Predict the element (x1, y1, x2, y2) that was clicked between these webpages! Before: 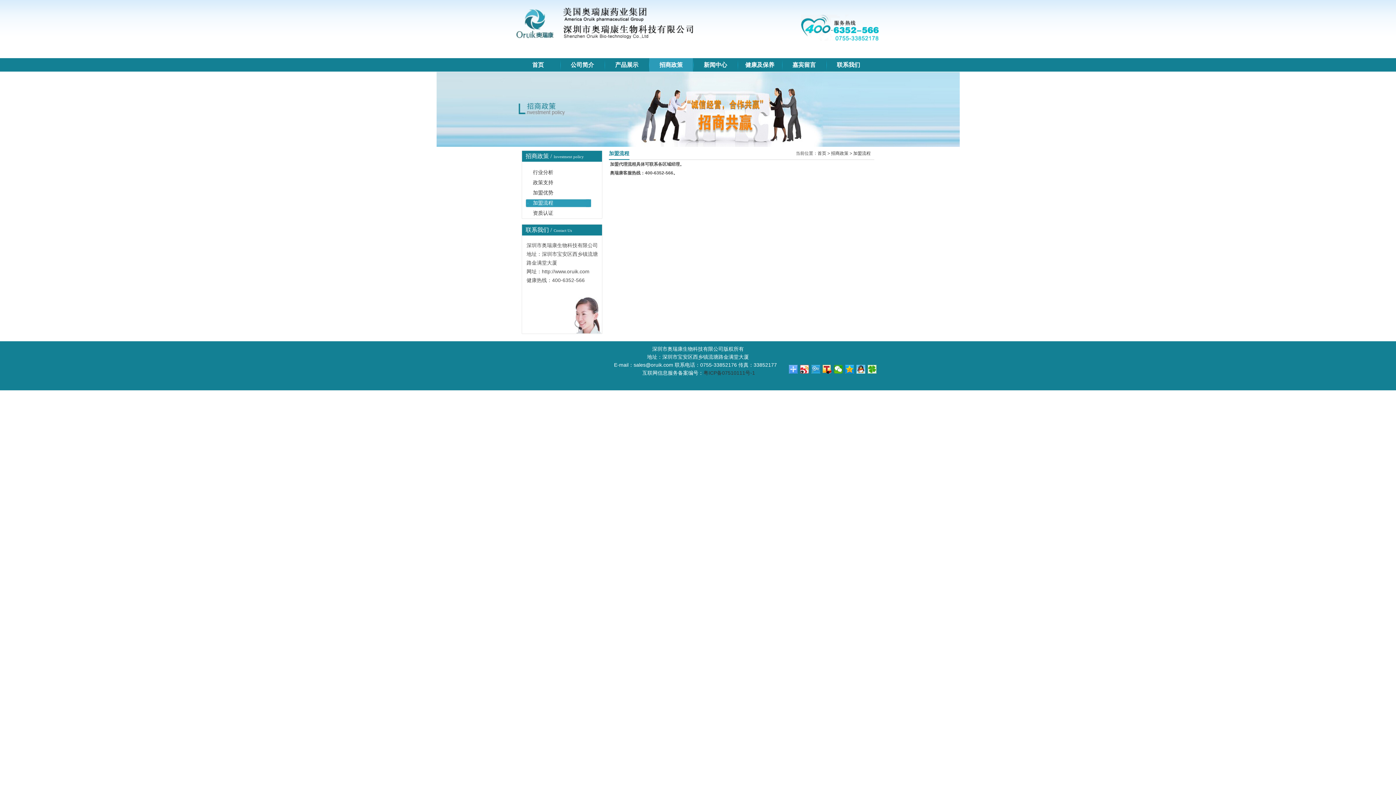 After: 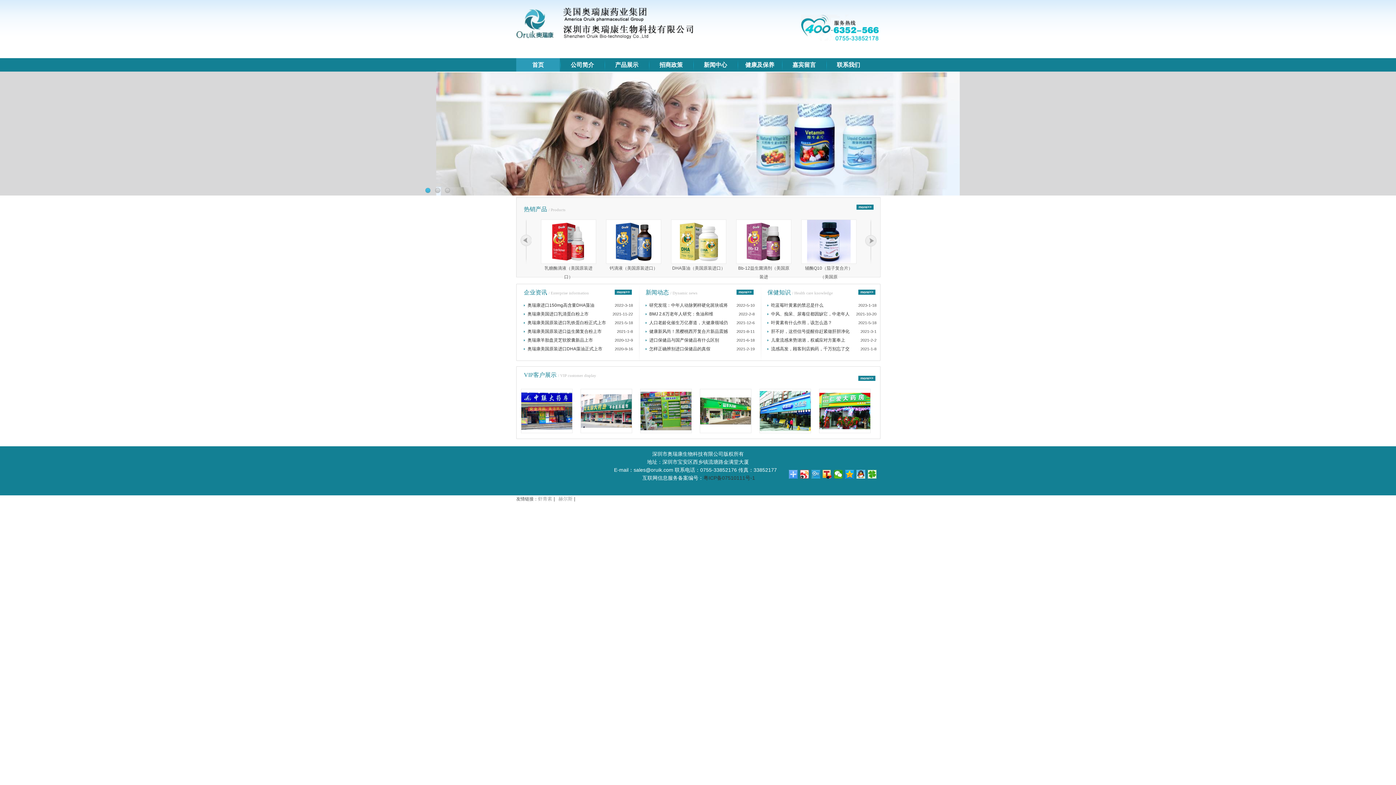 Action: bbox: (516, 25, 778, 30)